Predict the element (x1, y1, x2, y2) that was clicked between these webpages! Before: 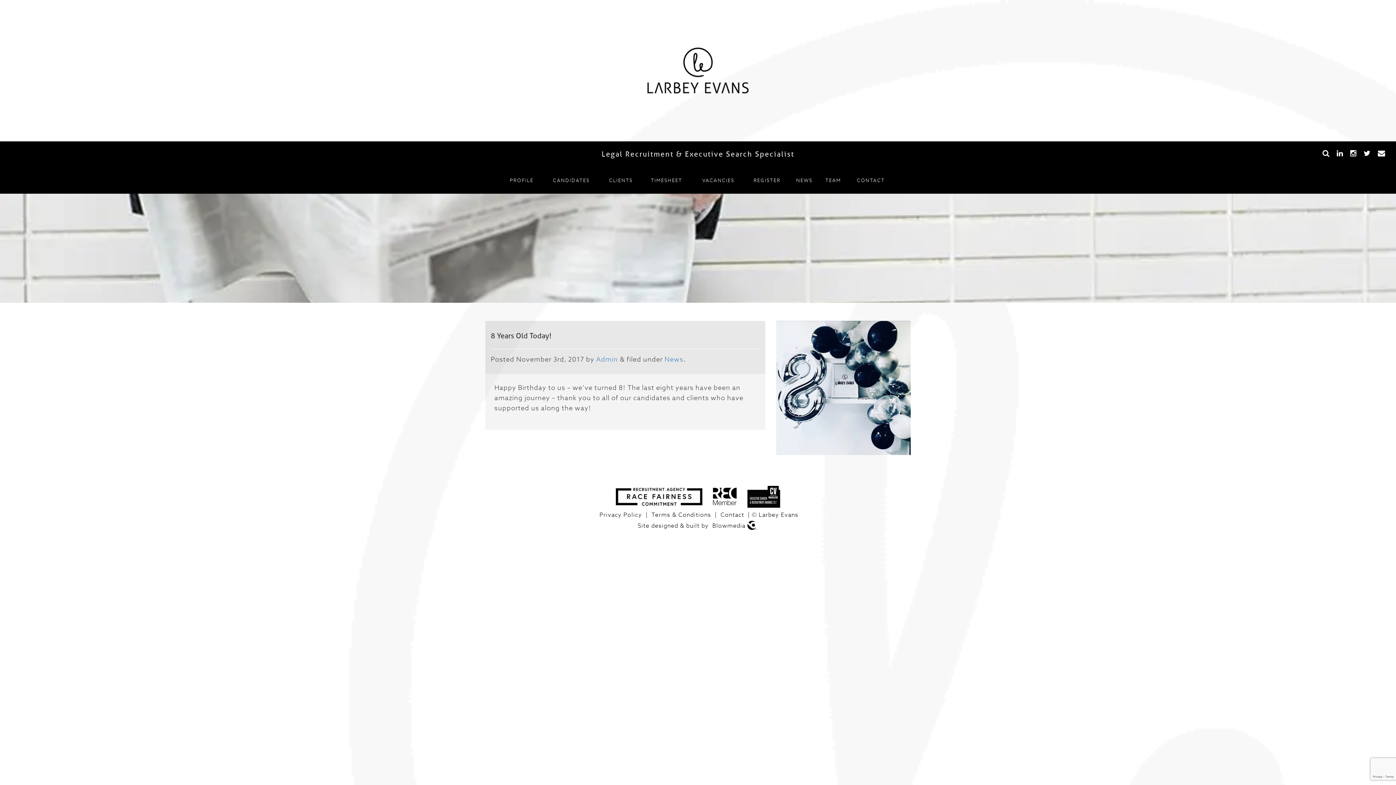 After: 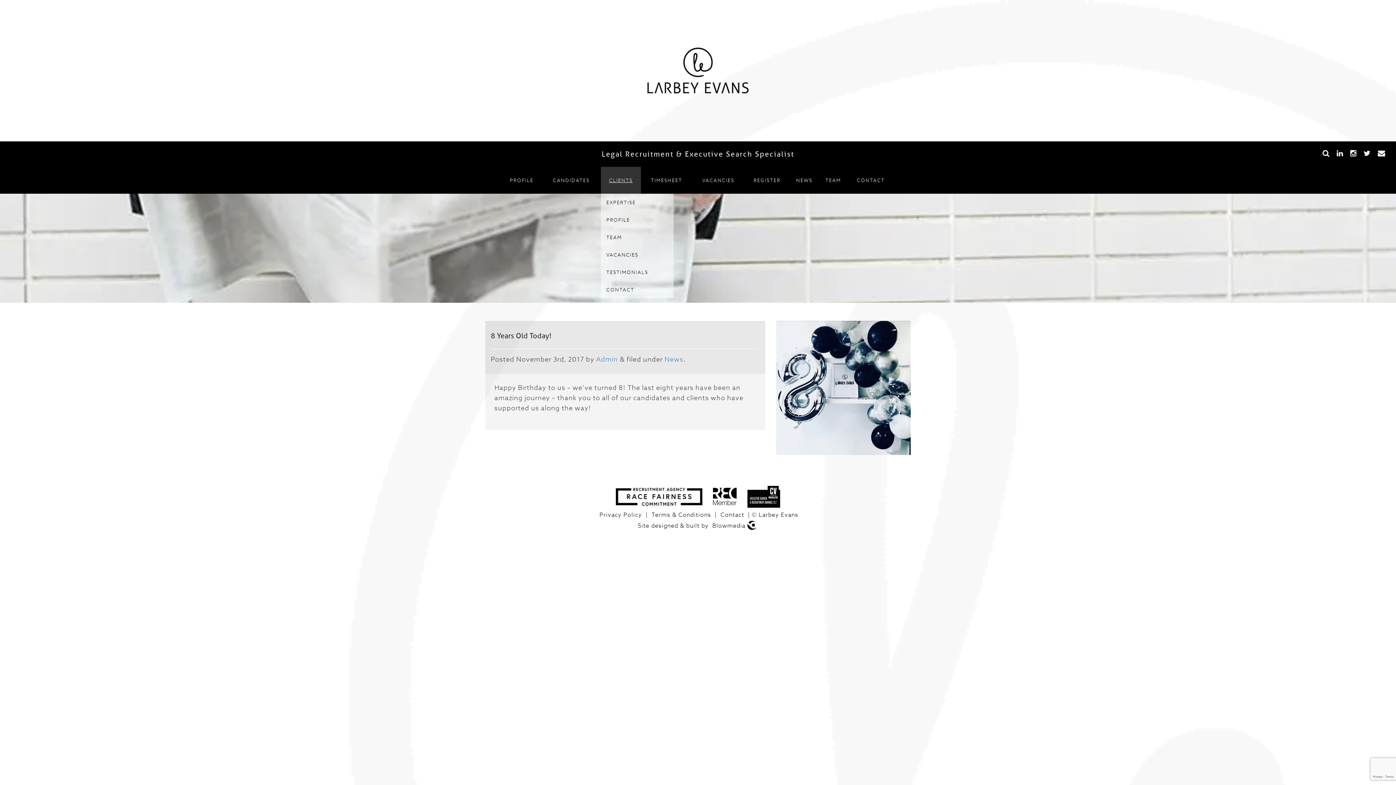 Action: label: CLIENTS bbox: (601, 166, 641, 193)